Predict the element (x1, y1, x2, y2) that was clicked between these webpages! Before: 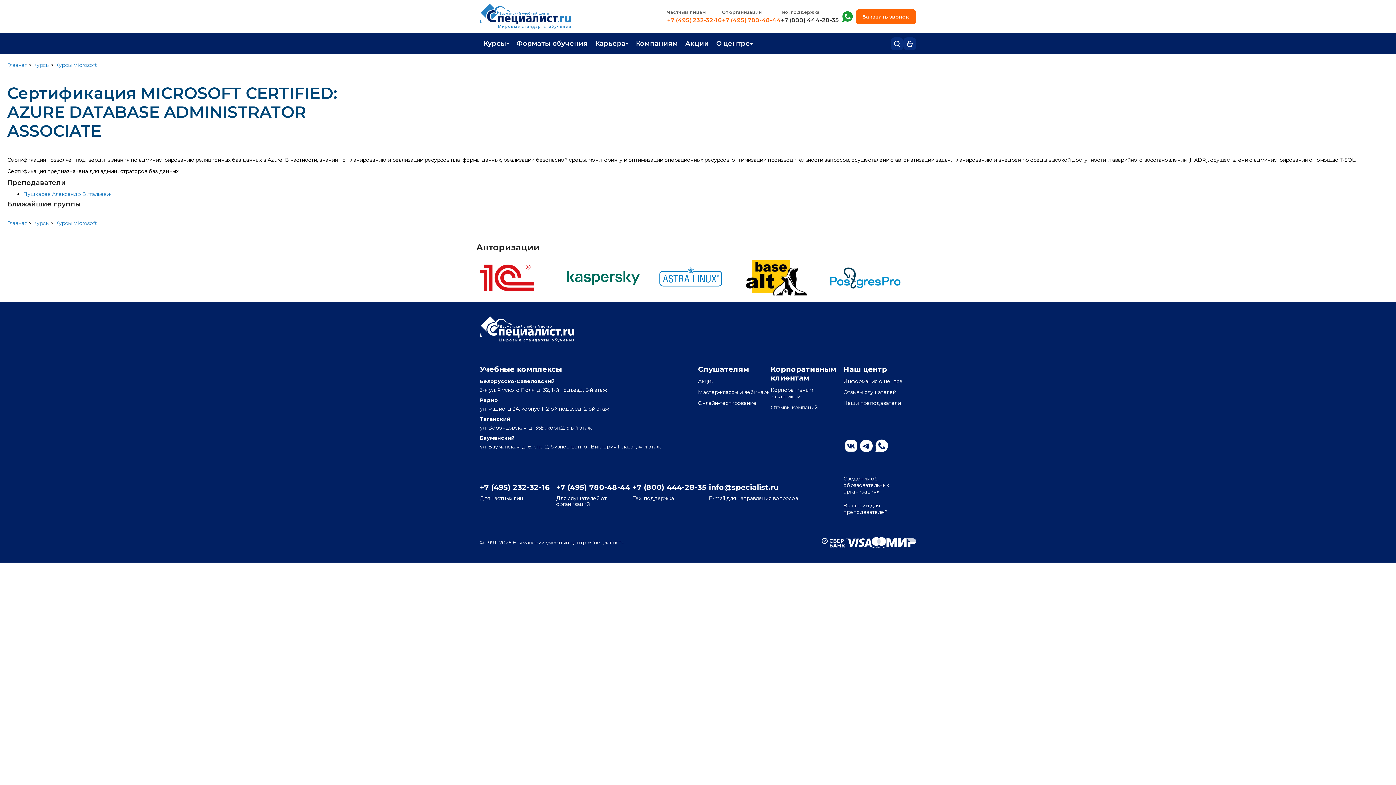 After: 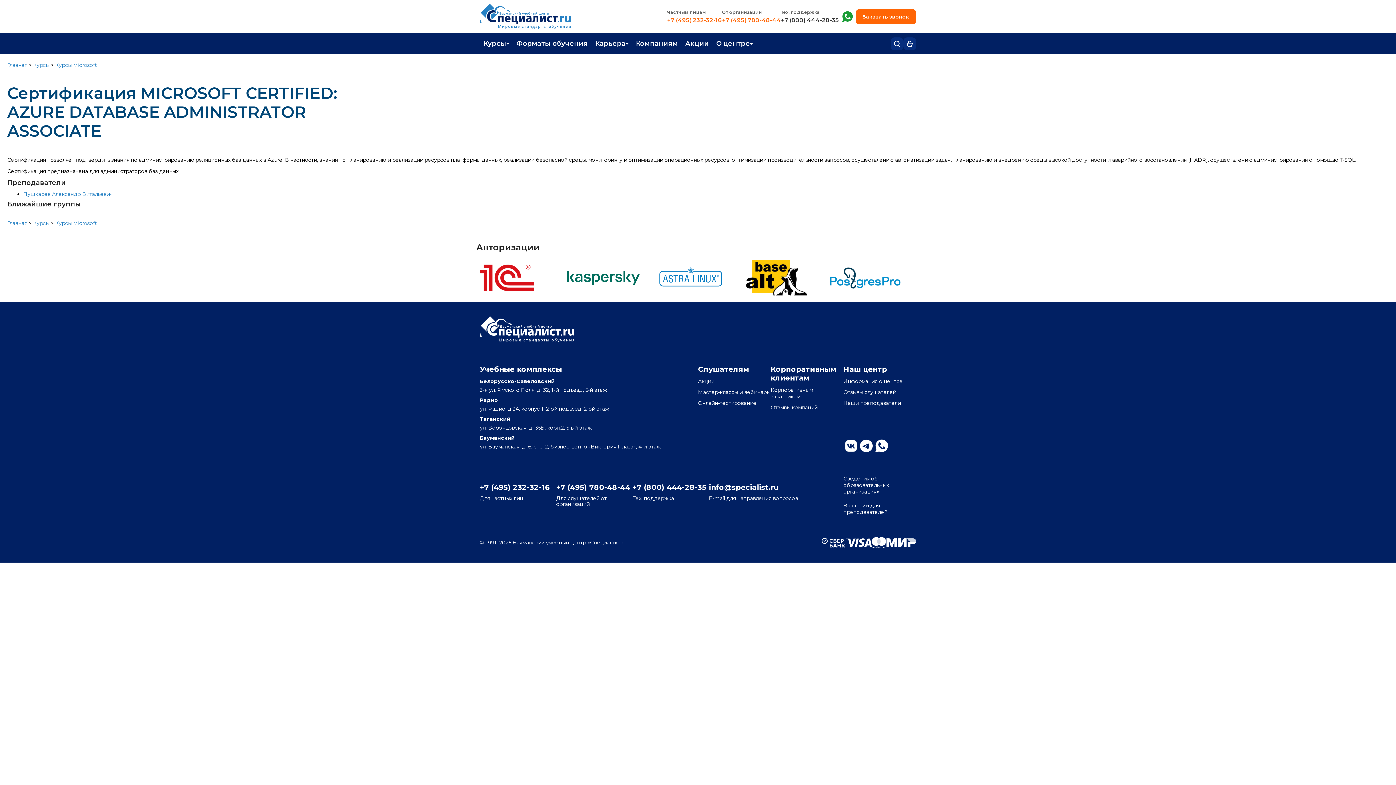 Action: label: Учебные комплексы bbox: (480, 365, 562, 373)